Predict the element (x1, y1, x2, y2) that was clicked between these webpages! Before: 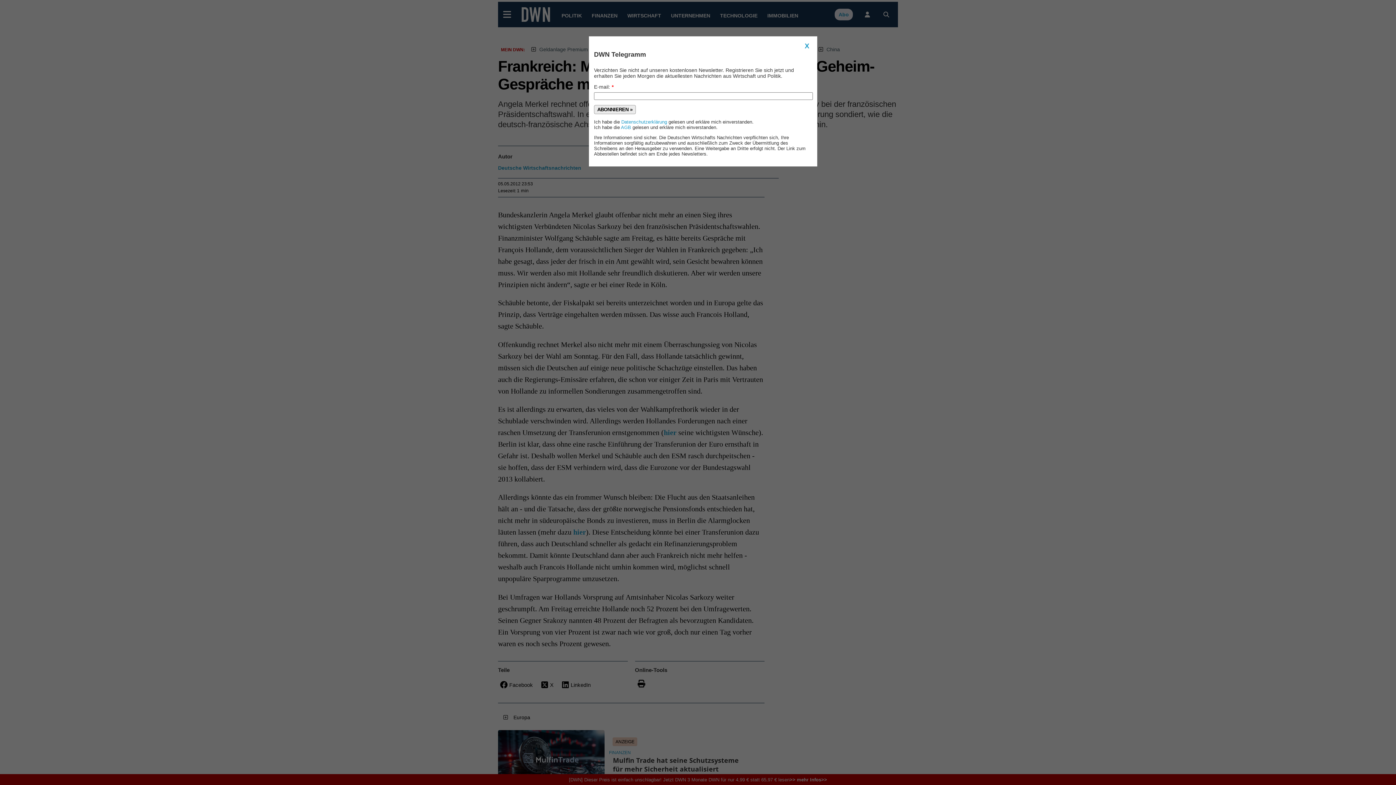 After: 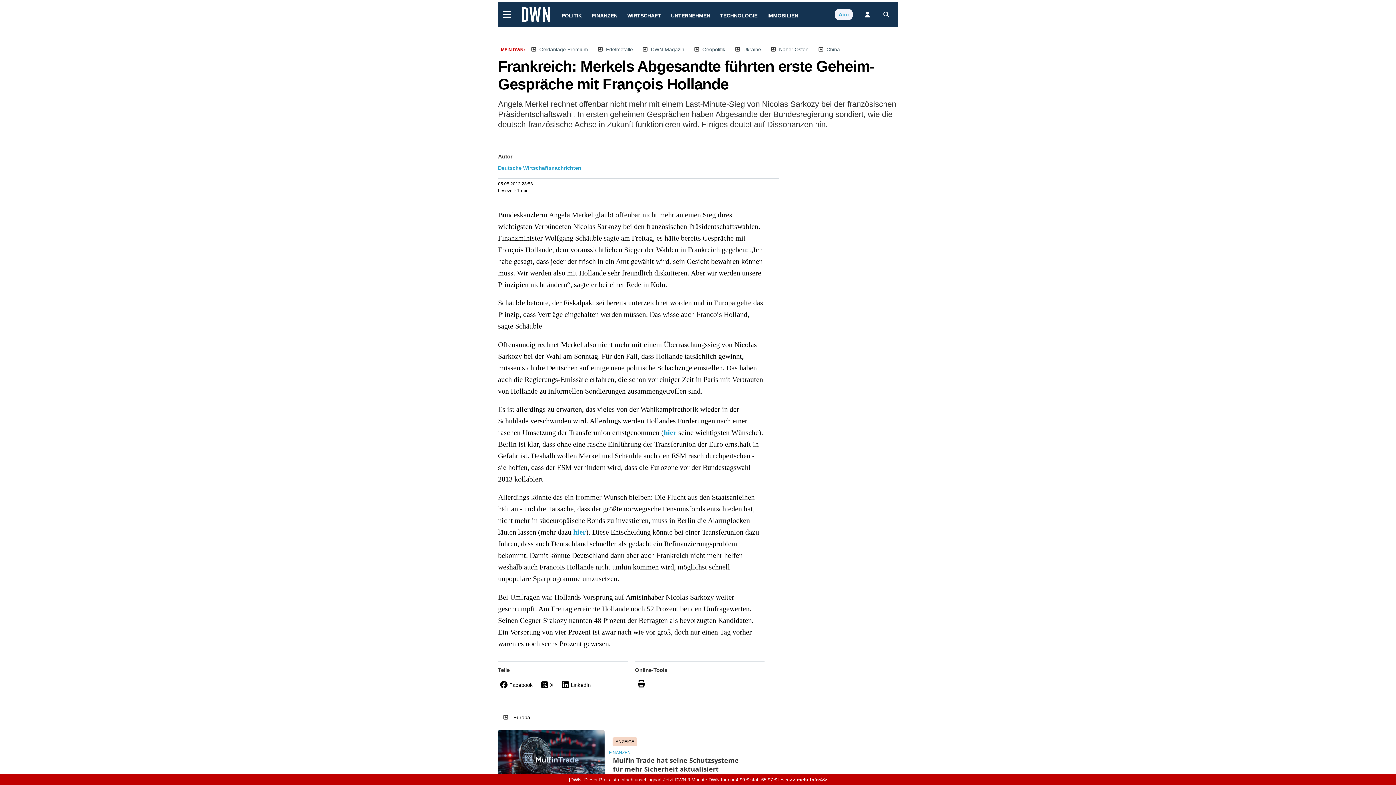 Action: label: X bbox: (802, 41, 812, 50)